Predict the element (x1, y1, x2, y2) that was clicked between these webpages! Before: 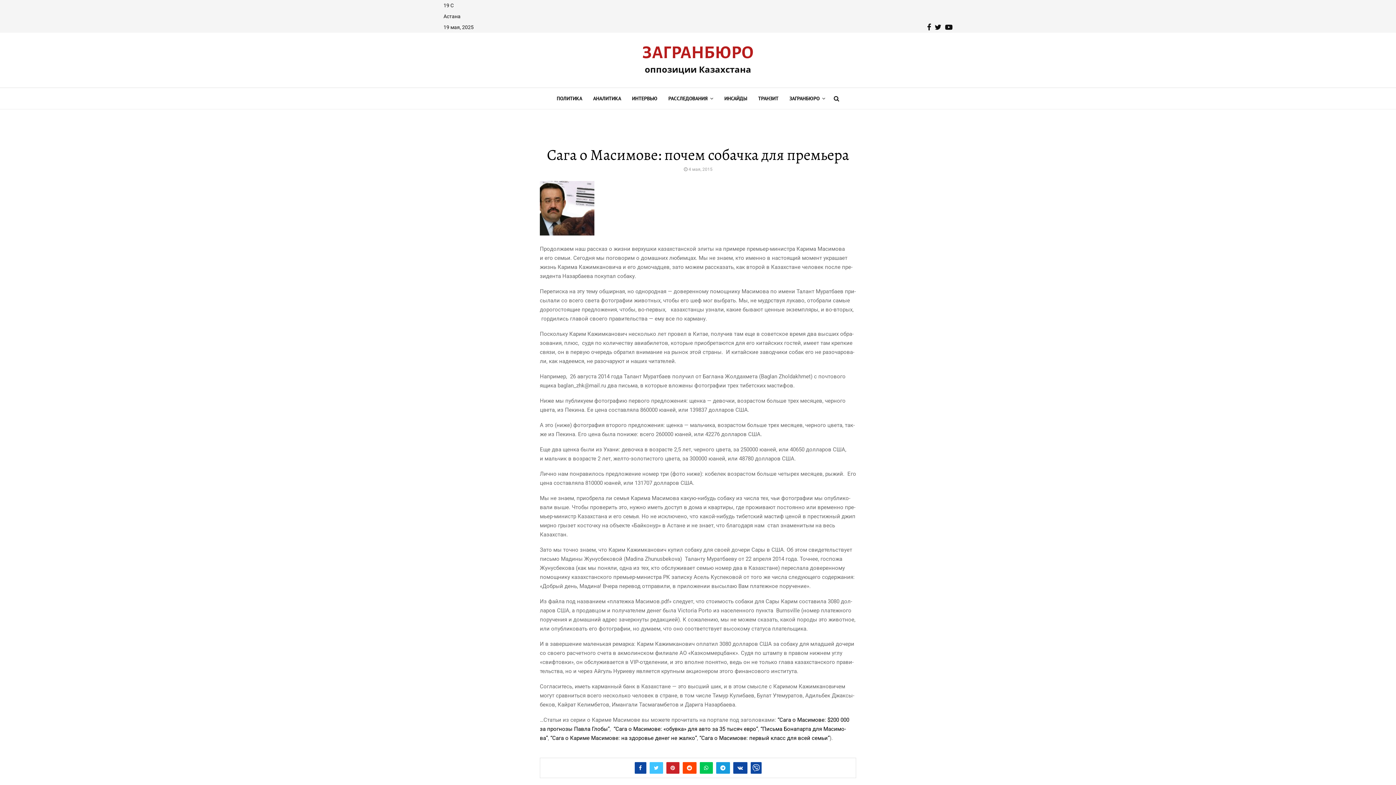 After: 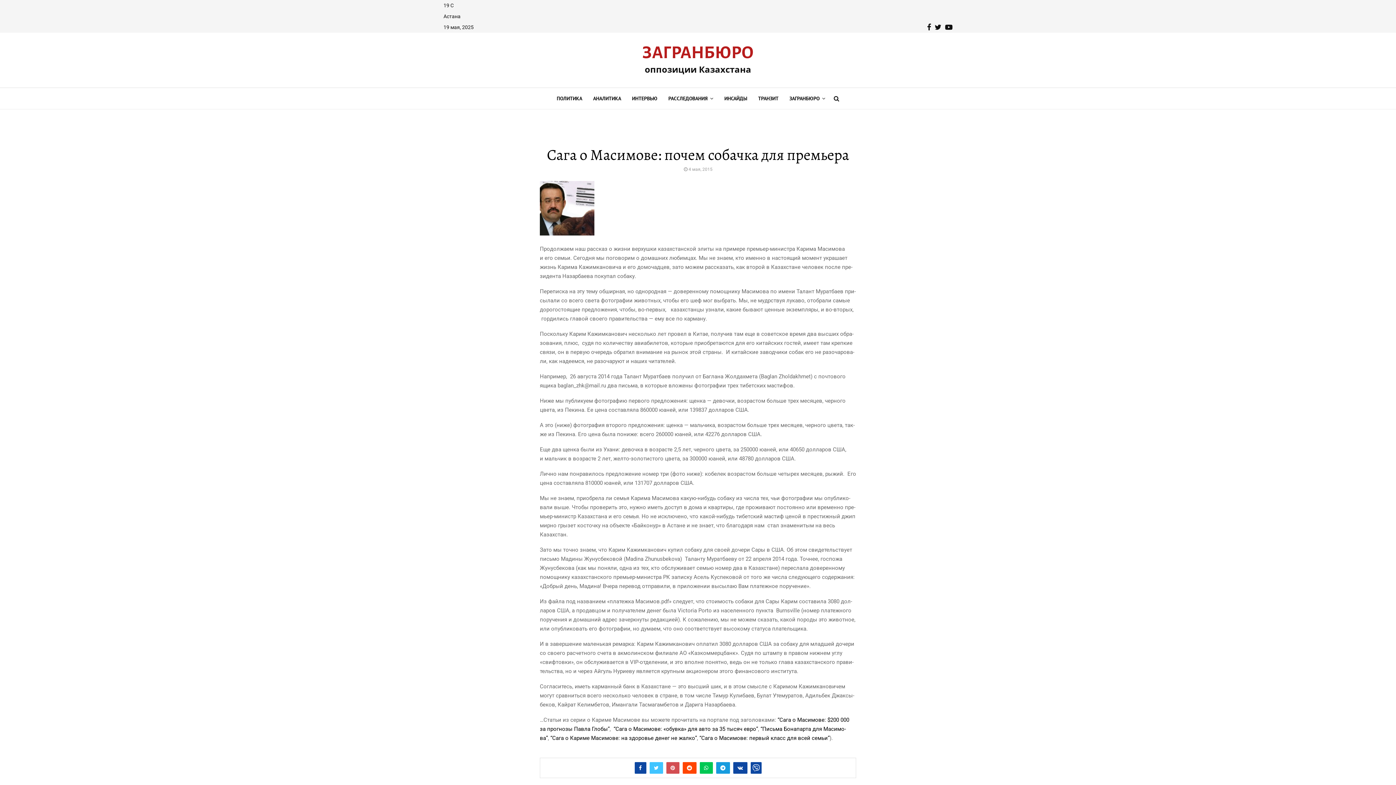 Action: bbox: (666, 762, 679, 774)